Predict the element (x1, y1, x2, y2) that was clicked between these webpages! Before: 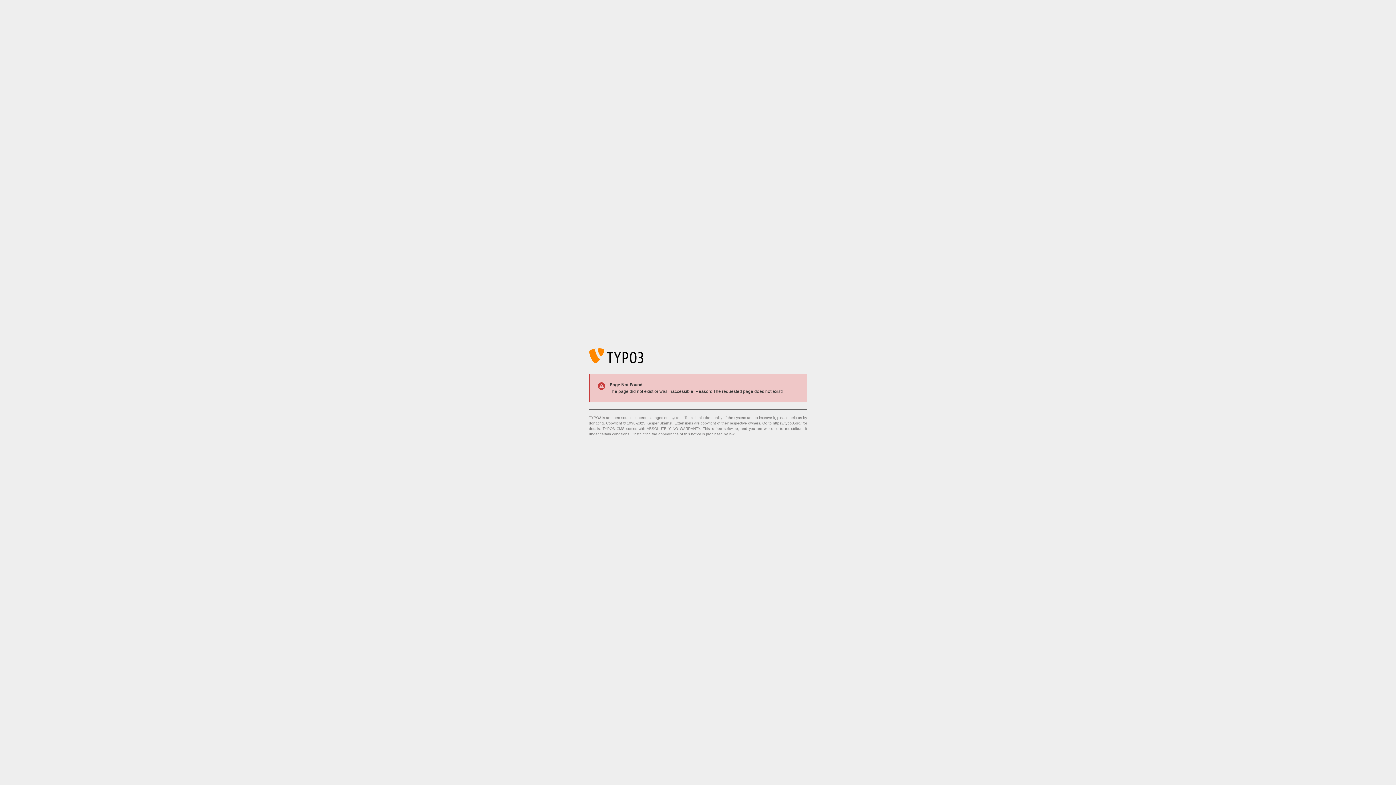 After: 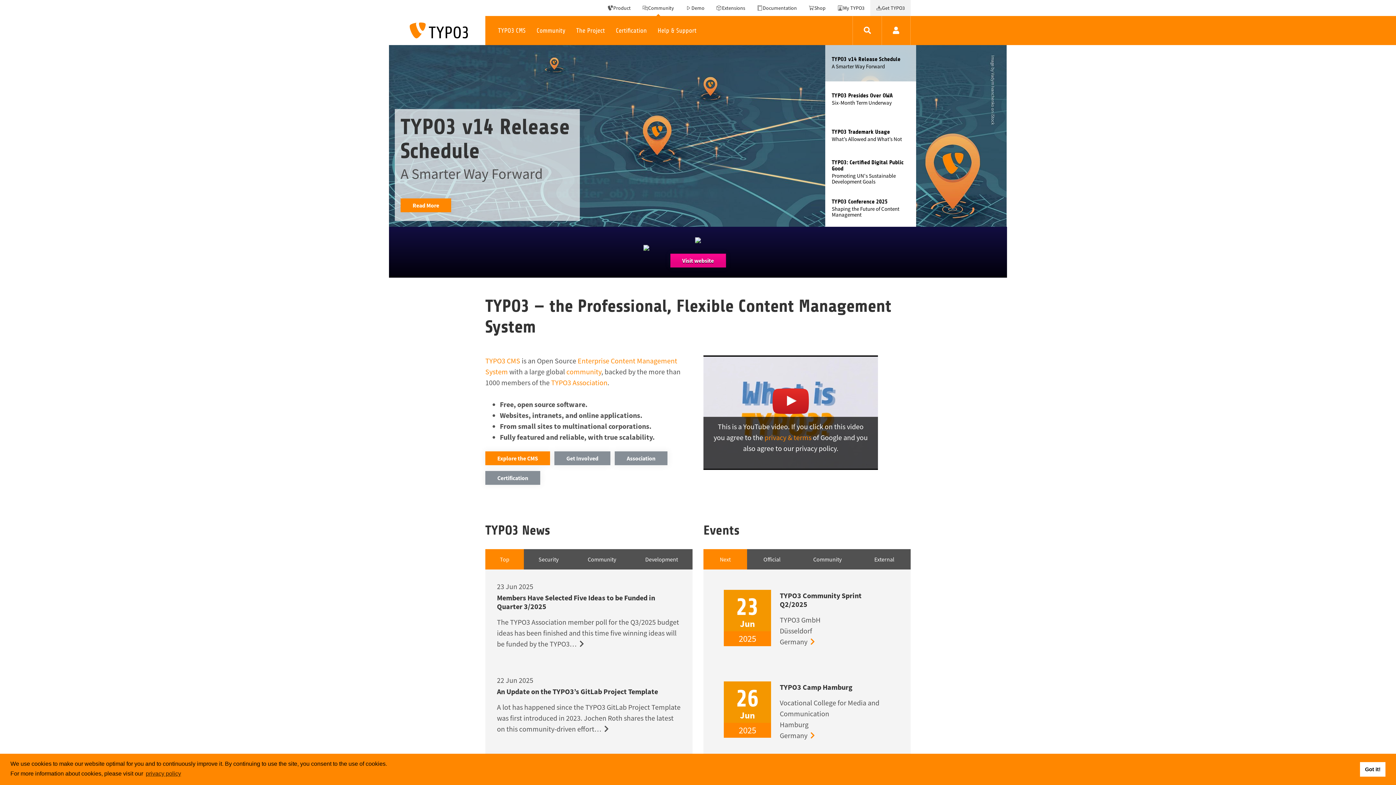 Action: bbox: (773, 421, 801, 425) label: https://typo3.org/